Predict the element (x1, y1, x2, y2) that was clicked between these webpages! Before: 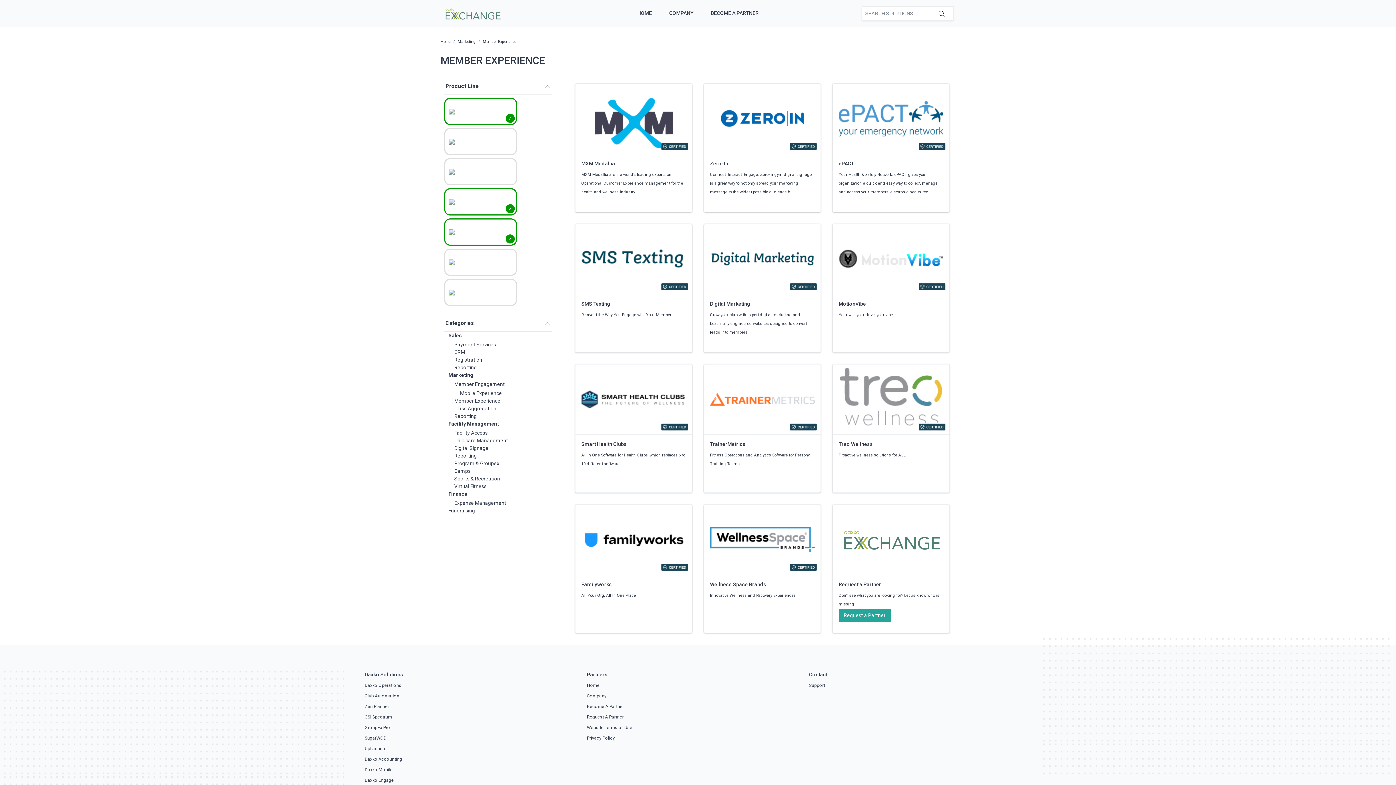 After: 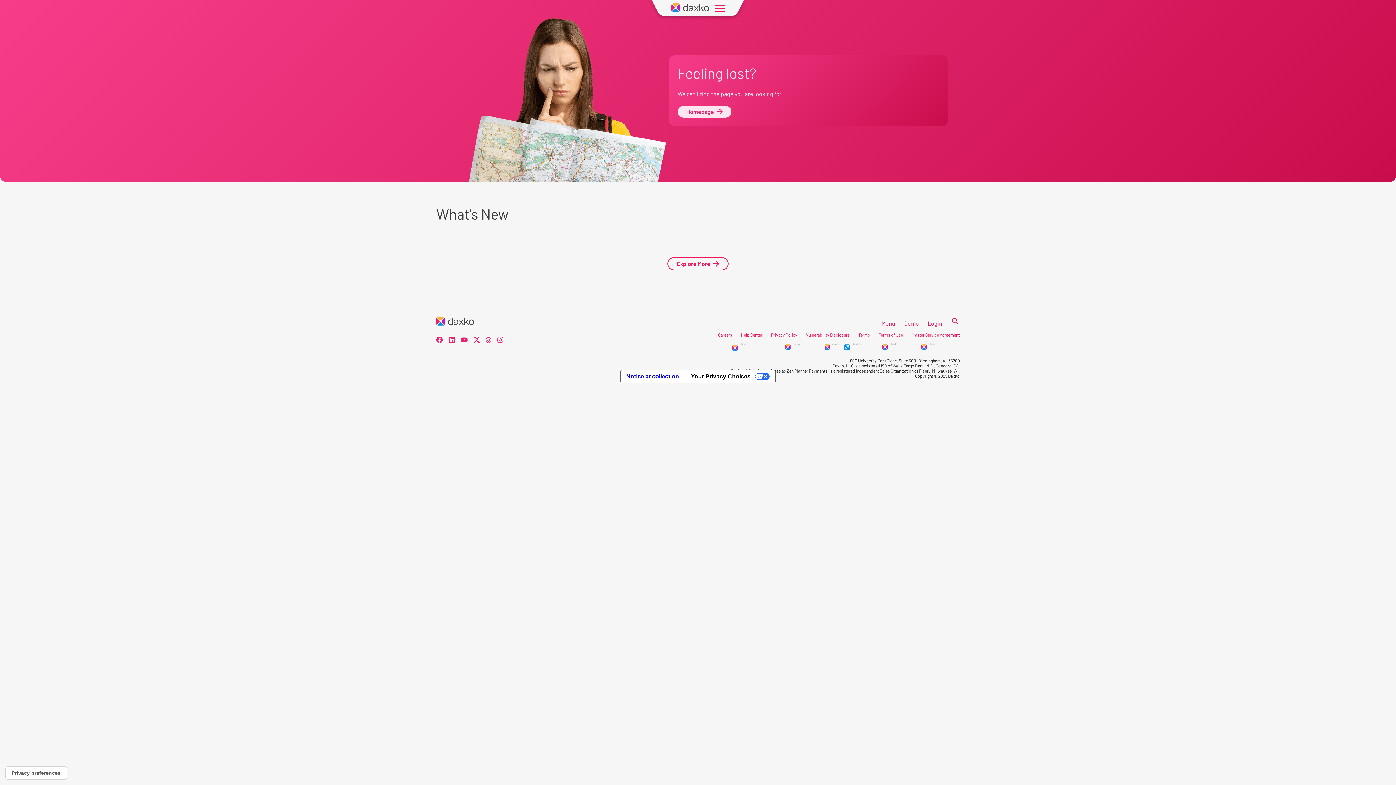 Action: label: Daxko Accounting bbox: (364, 757, 402, 762)